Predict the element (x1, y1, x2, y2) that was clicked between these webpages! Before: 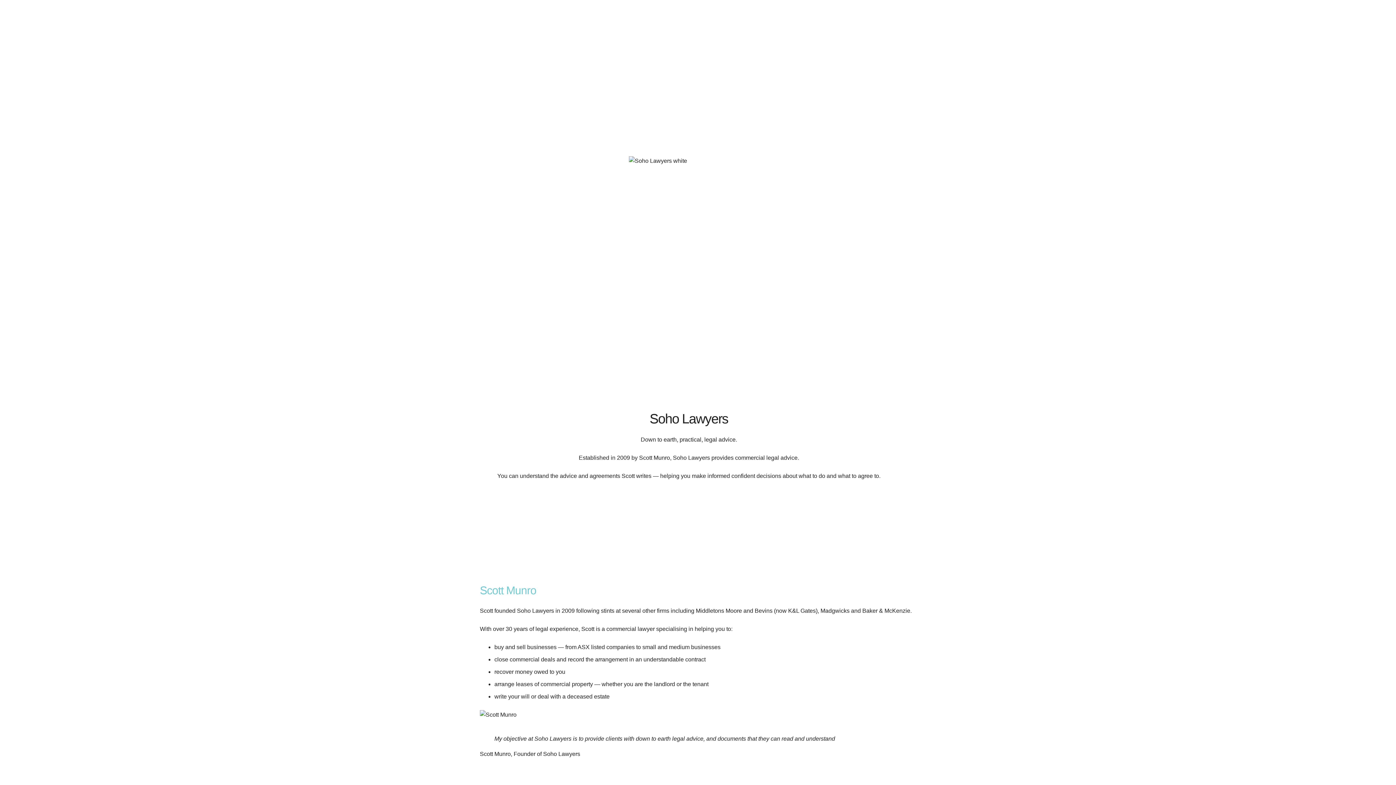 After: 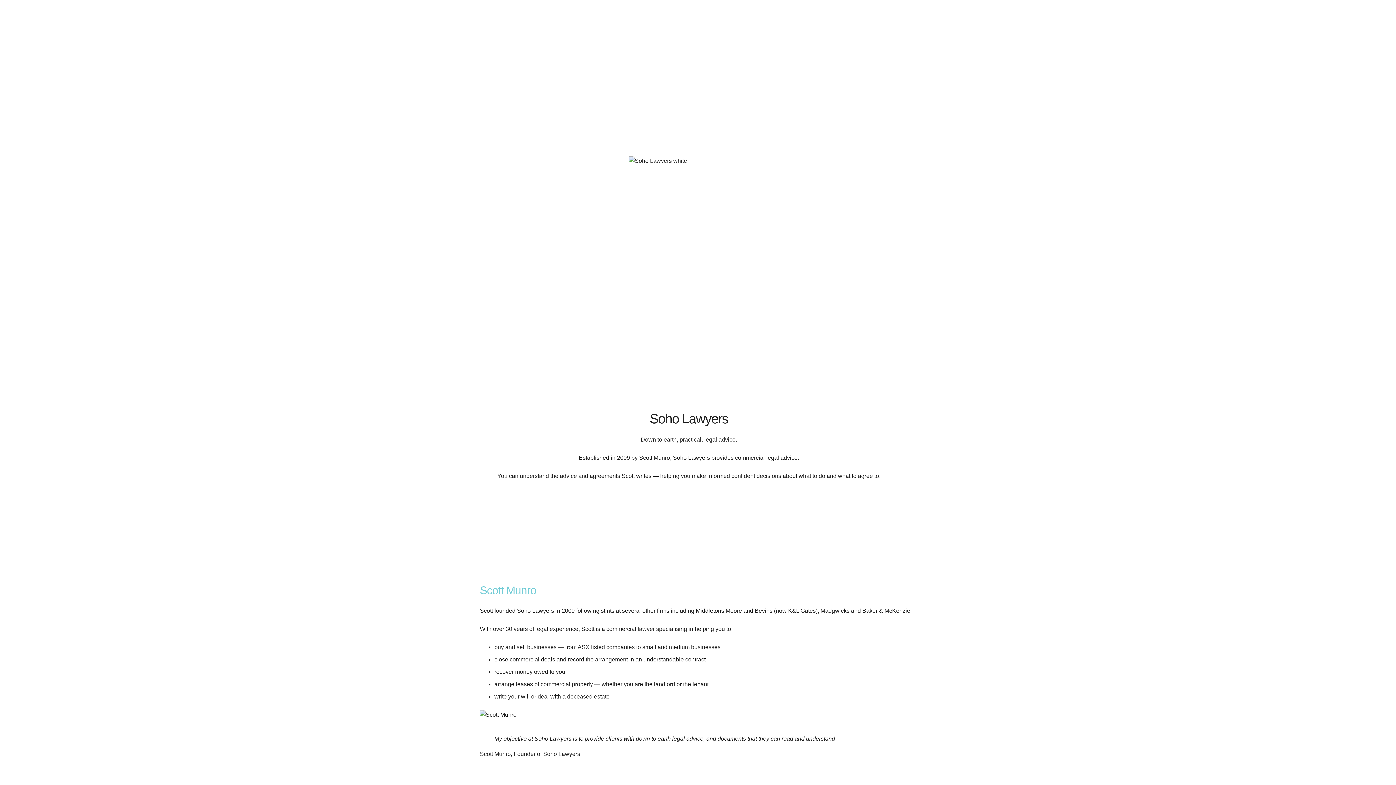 Action: label: Menu bbox: (884, 16, 921, 34)